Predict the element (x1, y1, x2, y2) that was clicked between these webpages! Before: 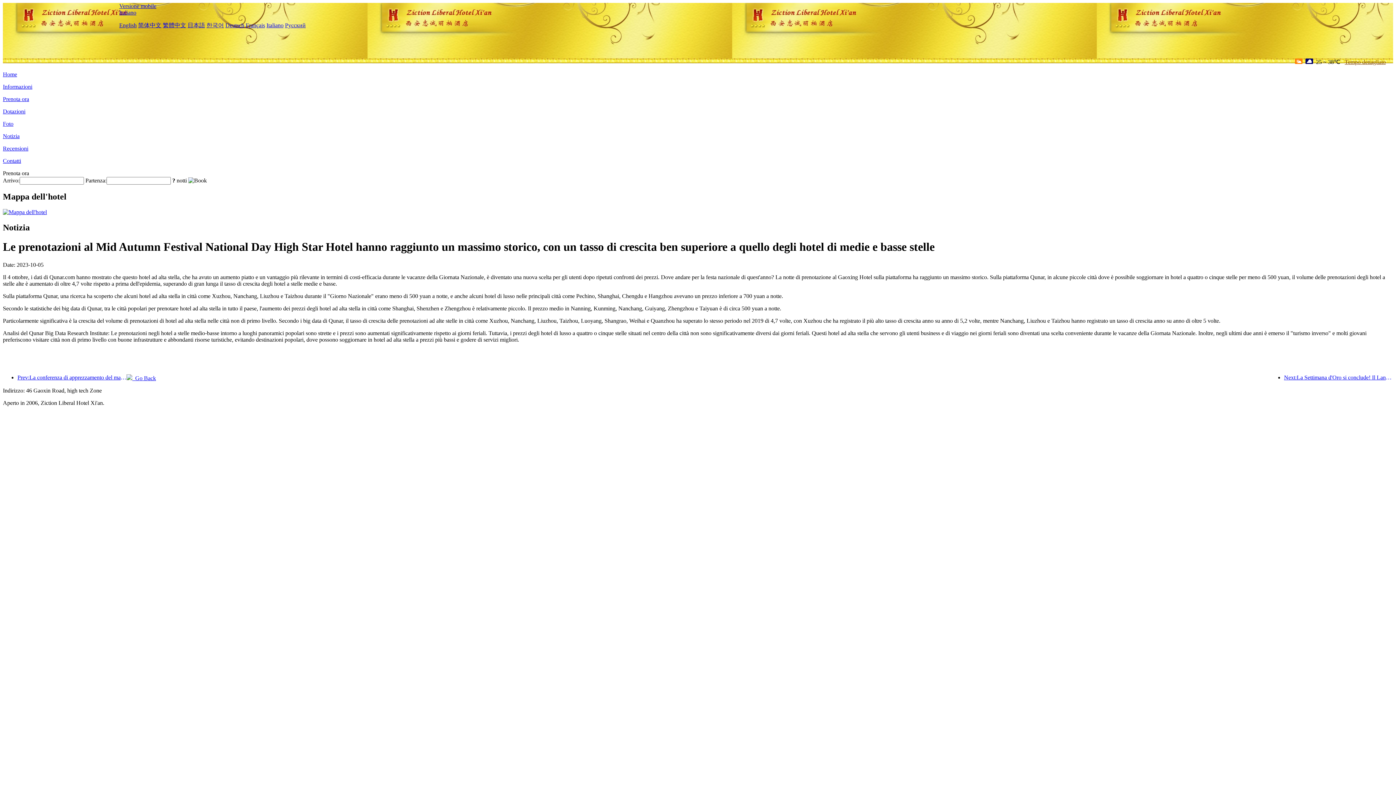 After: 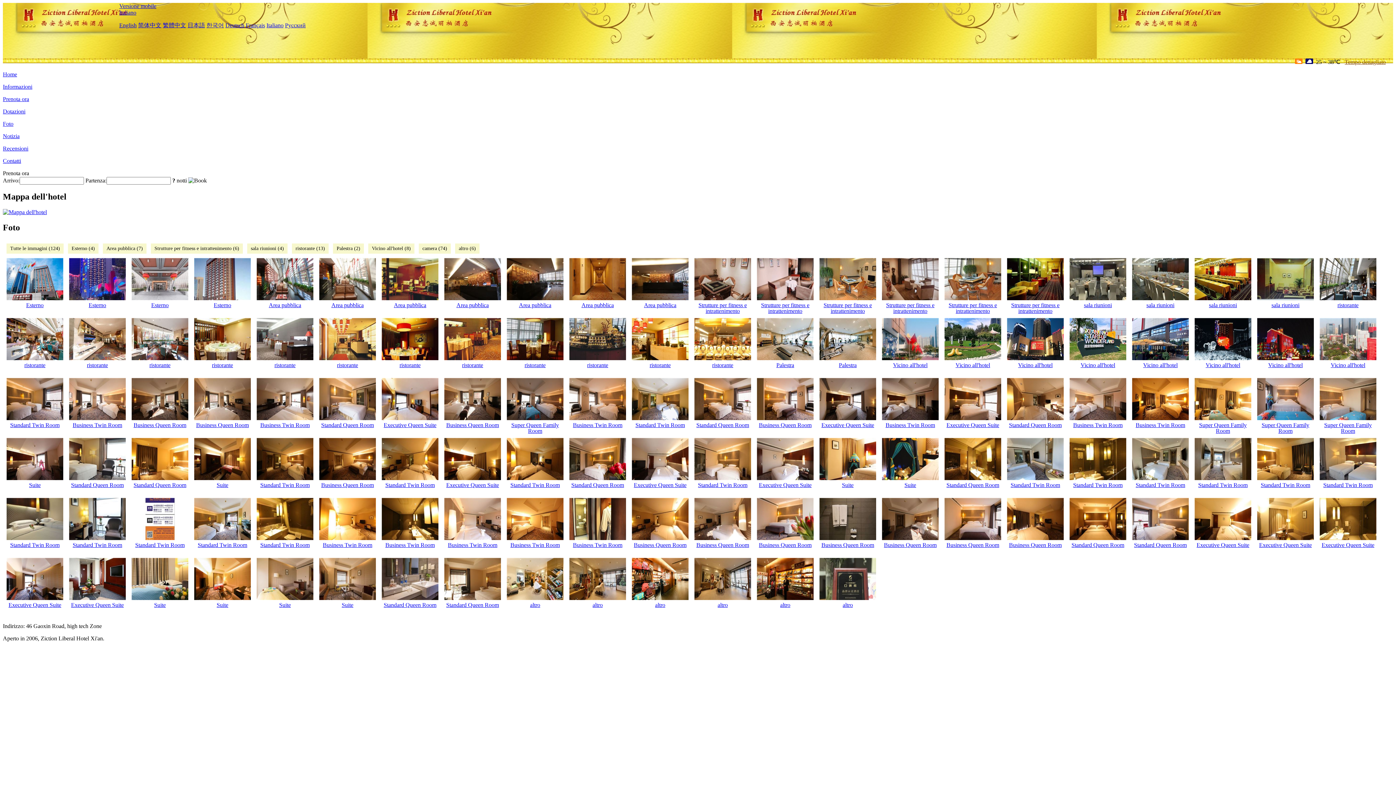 Action: bbox: (2, 120, 13, 126) label: Foto